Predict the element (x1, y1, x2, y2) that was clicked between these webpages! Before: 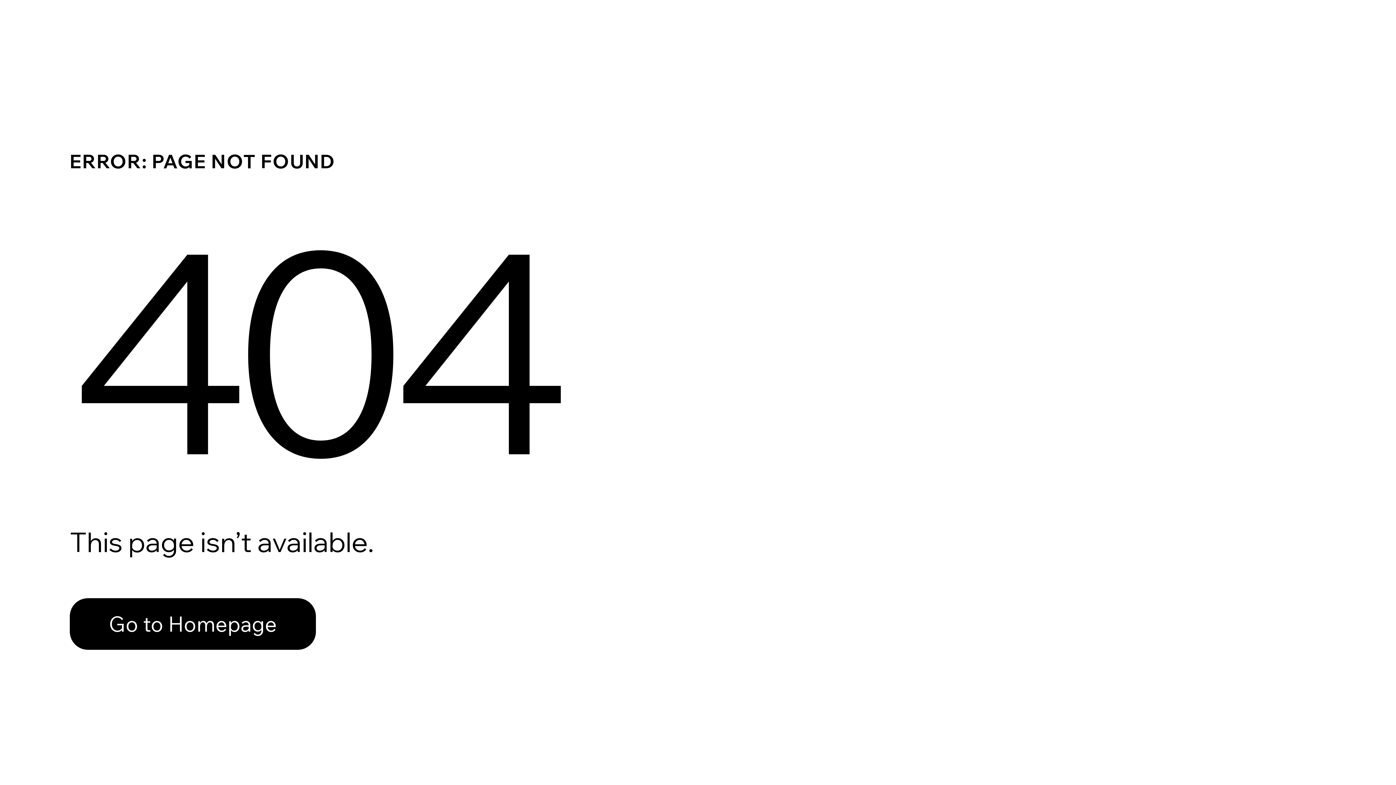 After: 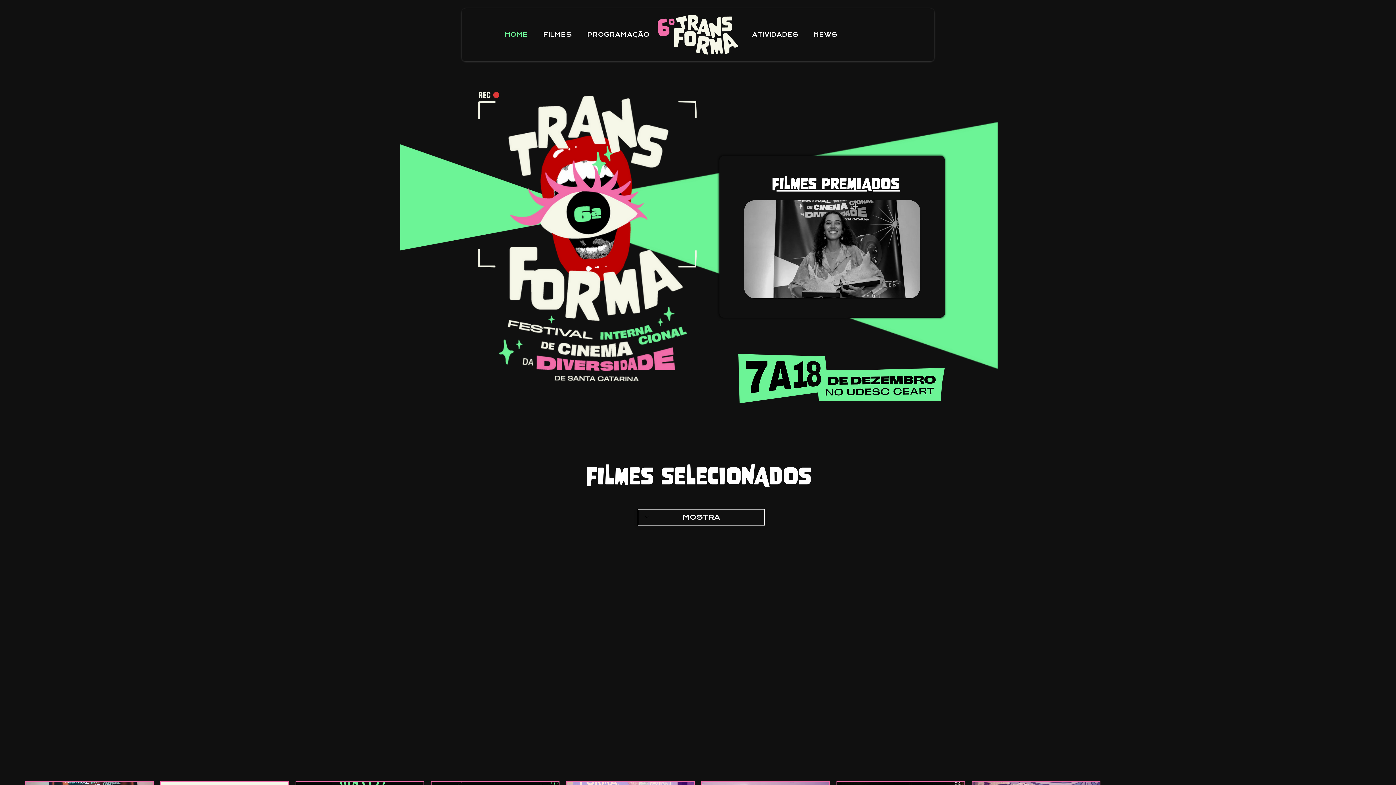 Action: bbox: (69, 582, 768, 659) label: Go to Homepage